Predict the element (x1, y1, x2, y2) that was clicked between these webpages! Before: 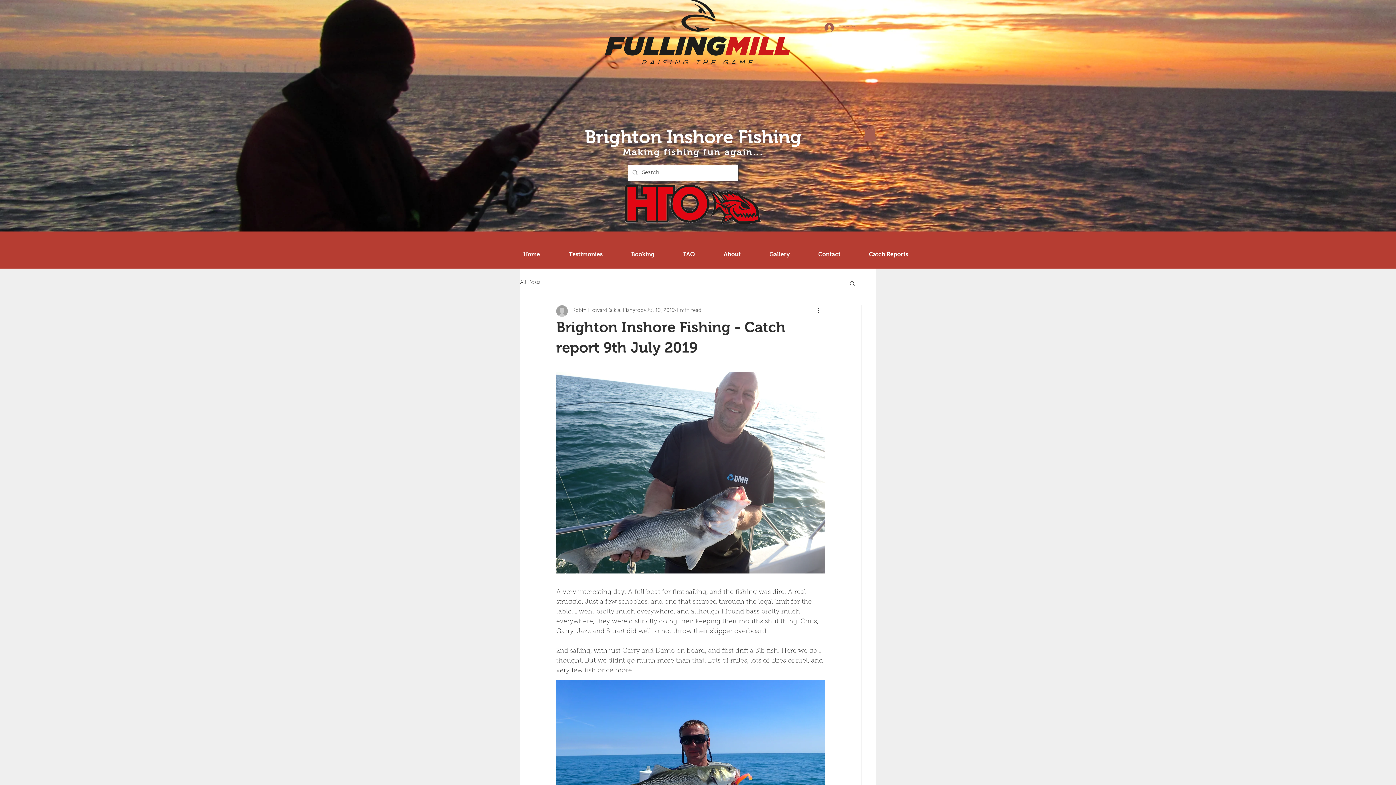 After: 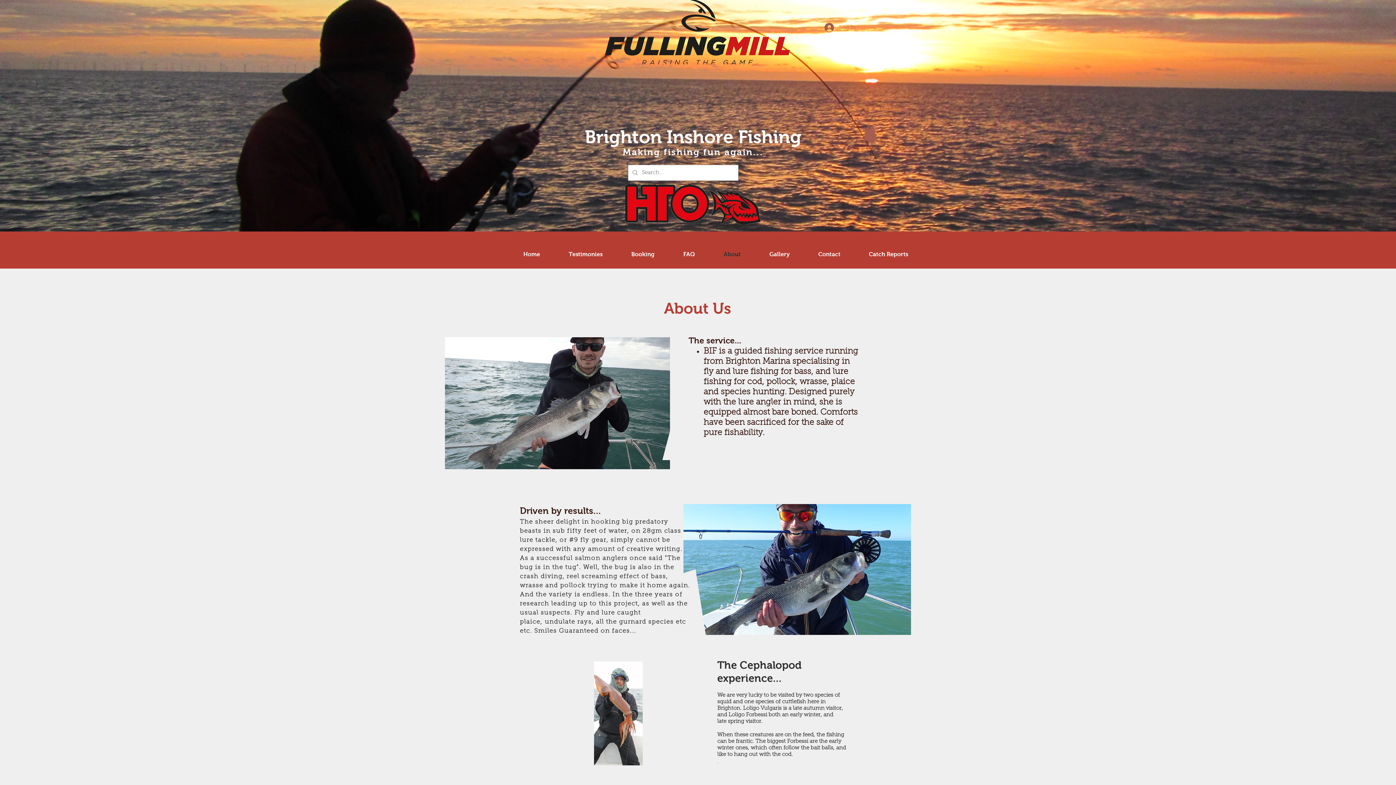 Action: label: About bbox: (709, 240, 755, 267)